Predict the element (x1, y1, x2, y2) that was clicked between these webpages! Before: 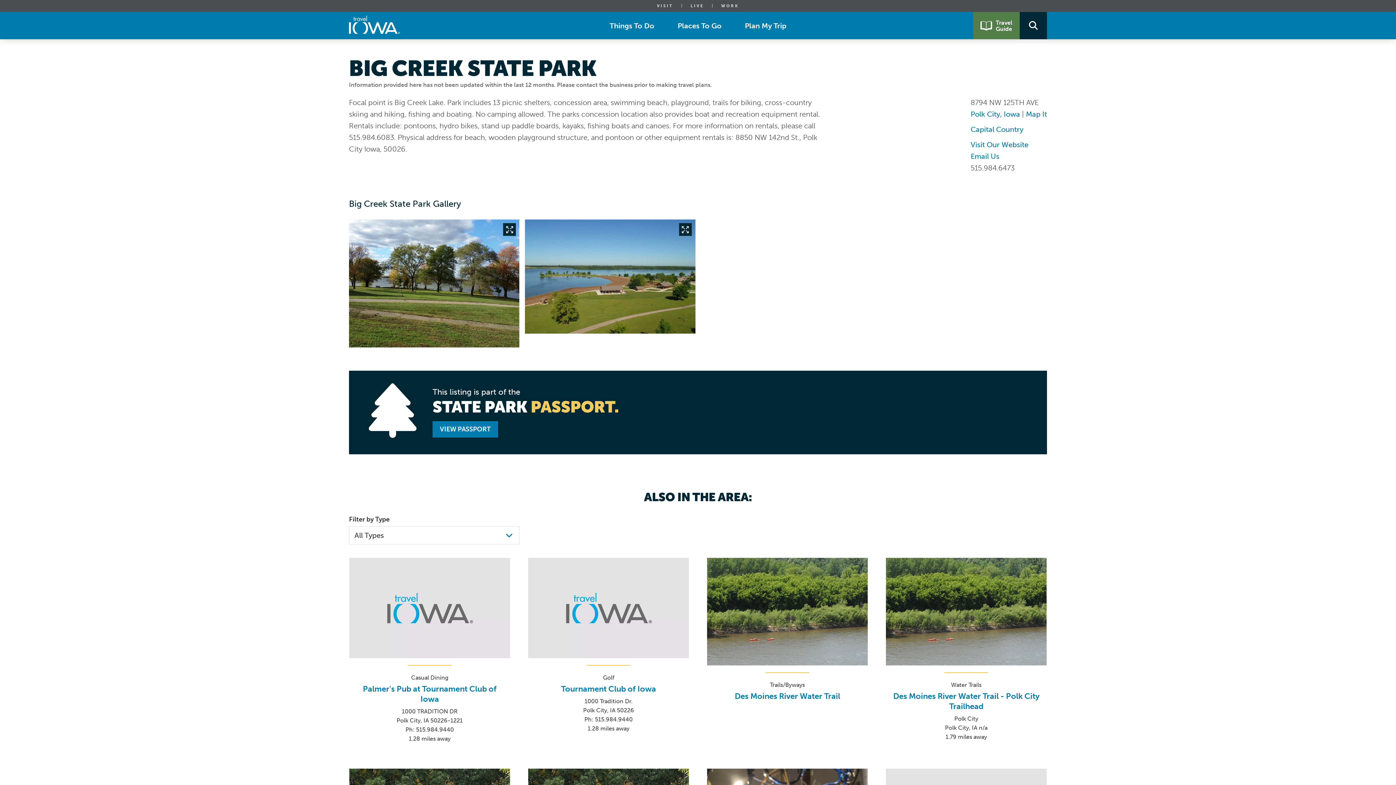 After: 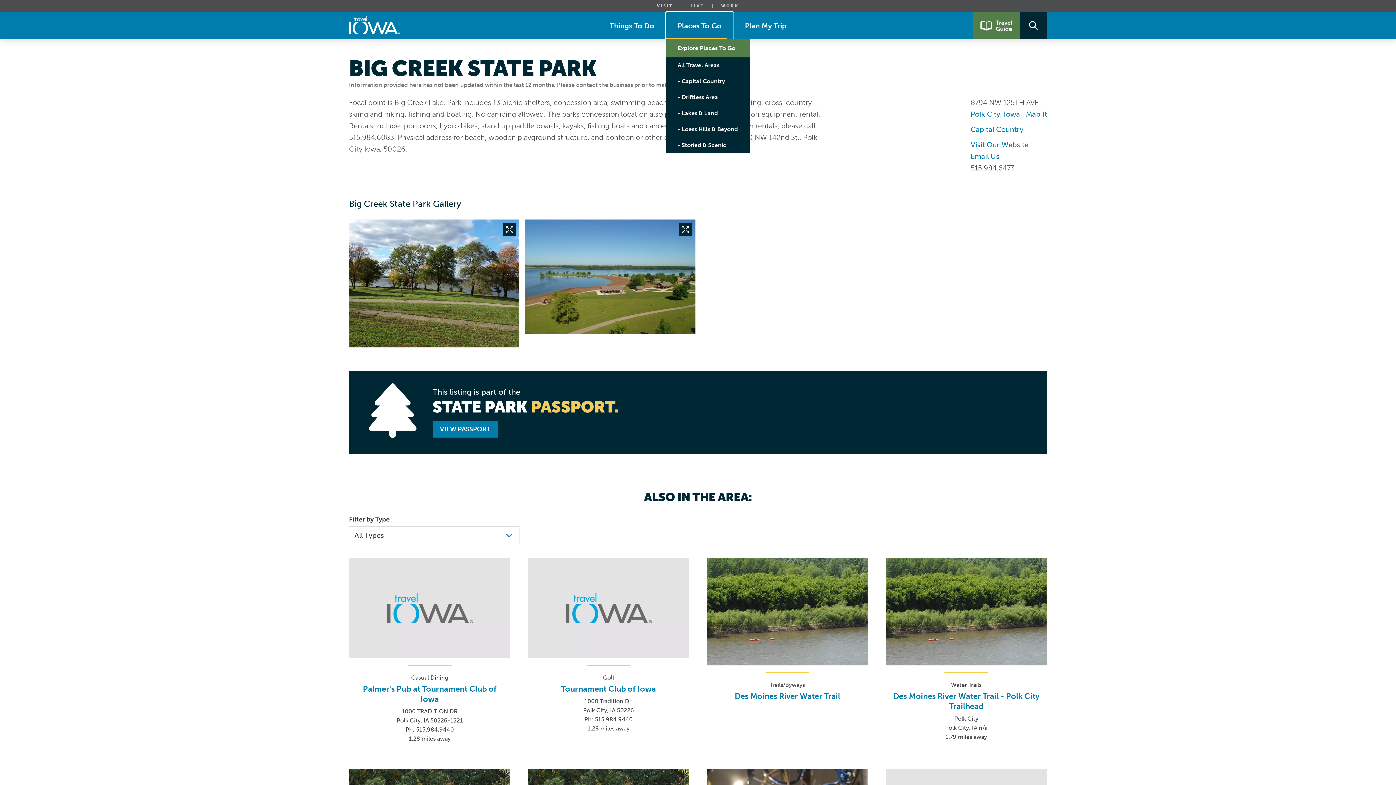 Action: label: Places To Go bbox: (666, 12, 733, 39)